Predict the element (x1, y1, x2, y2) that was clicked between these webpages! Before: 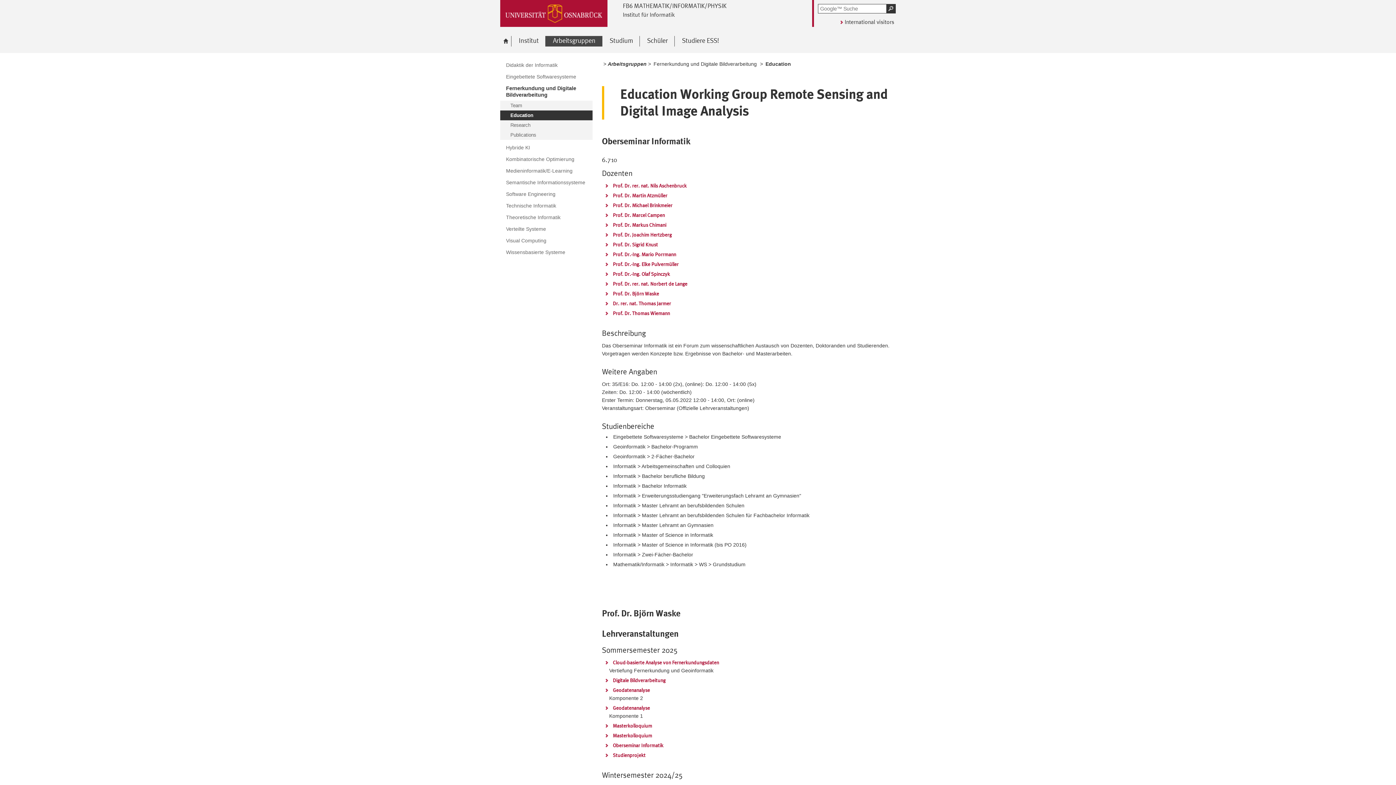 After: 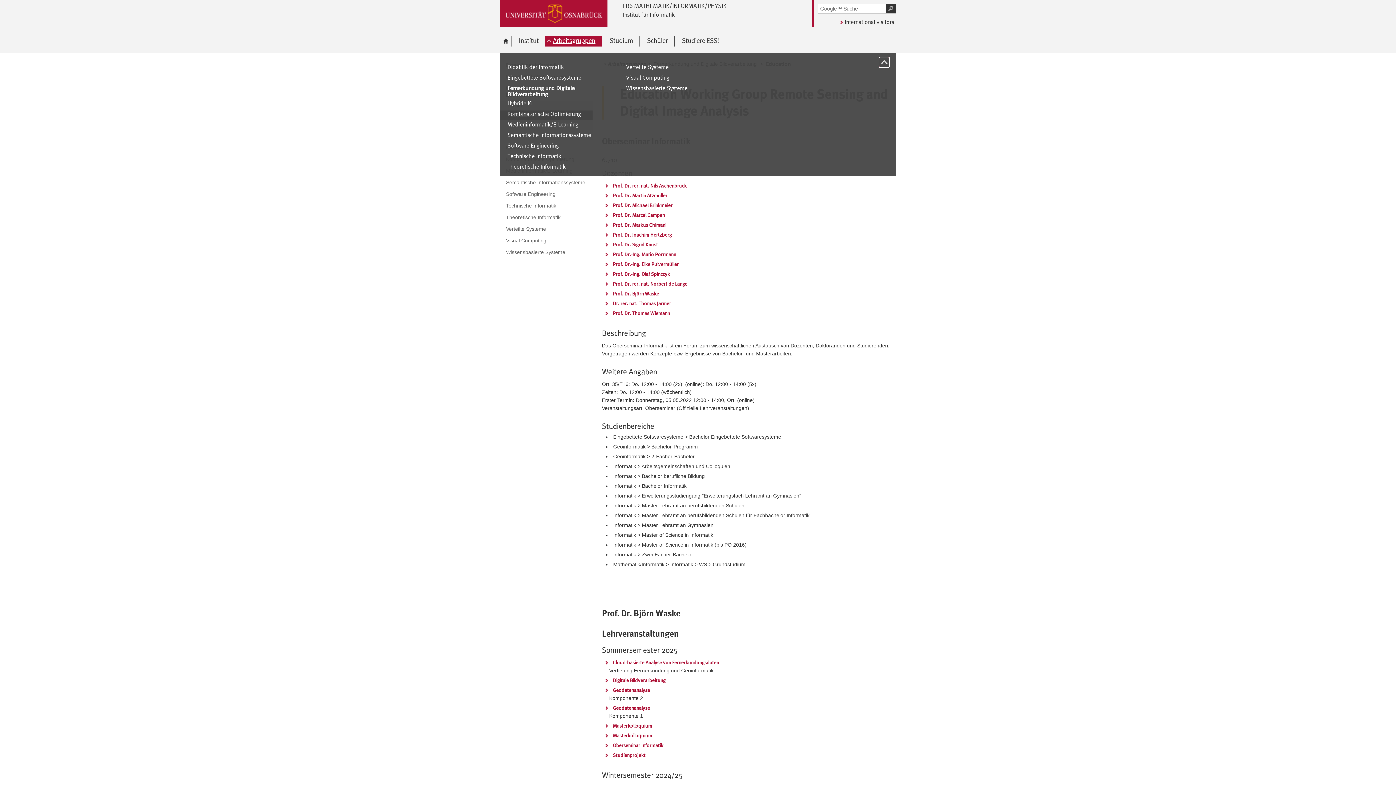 Action: bbox: (545, 36, 602, 46) label: Ausgewählt:
Arbeitsgruppen